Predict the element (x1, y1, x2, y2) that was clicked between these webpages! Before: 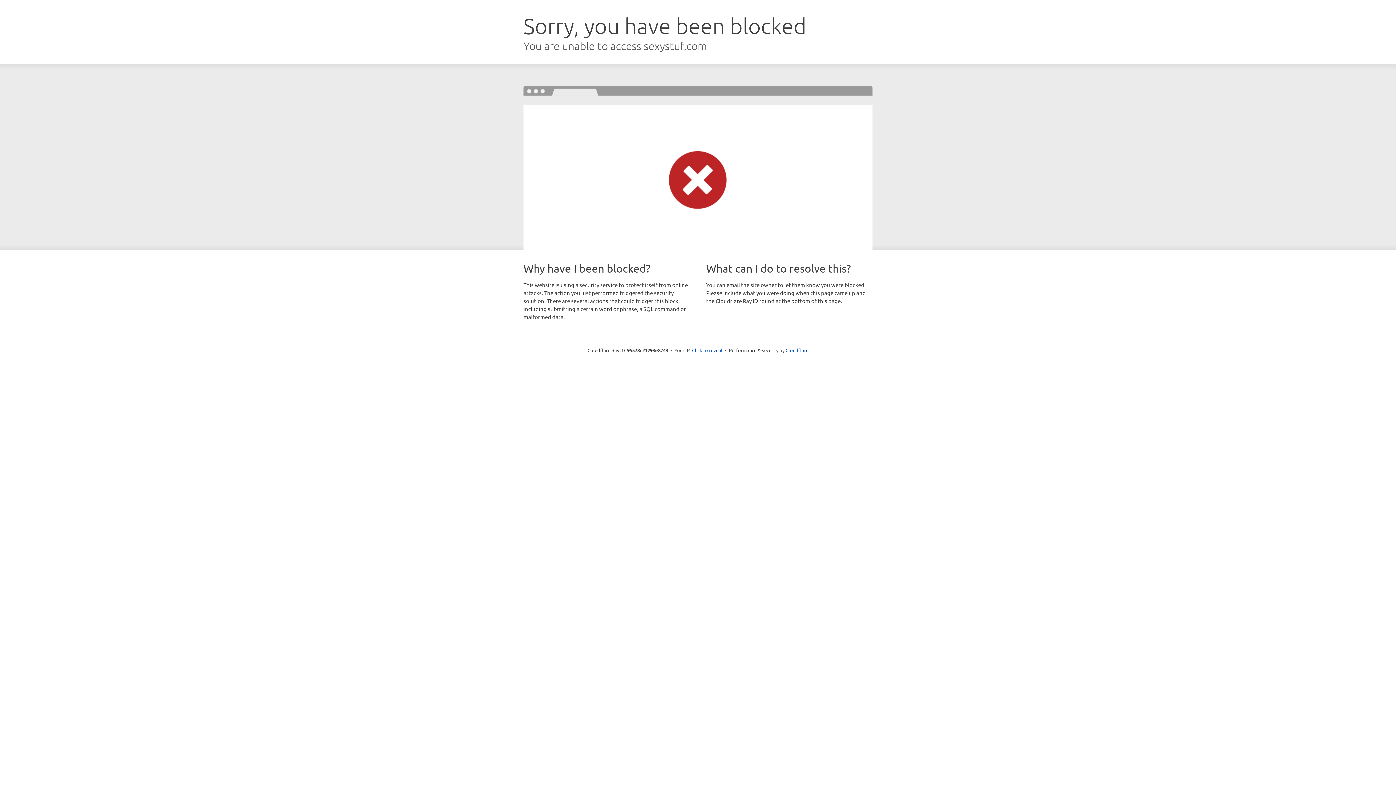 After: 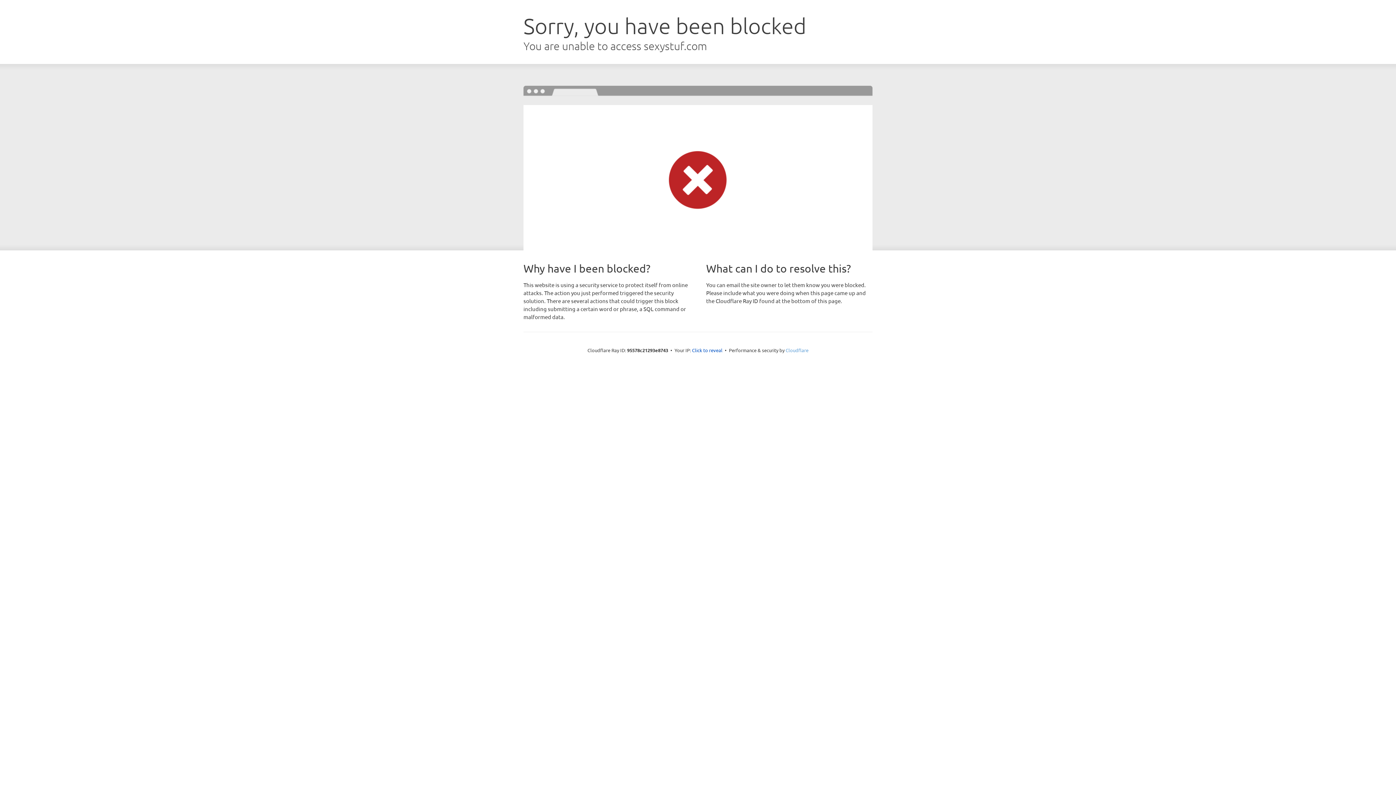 Action: label: Cloudflare bbox: (785, 347, 808, 353)